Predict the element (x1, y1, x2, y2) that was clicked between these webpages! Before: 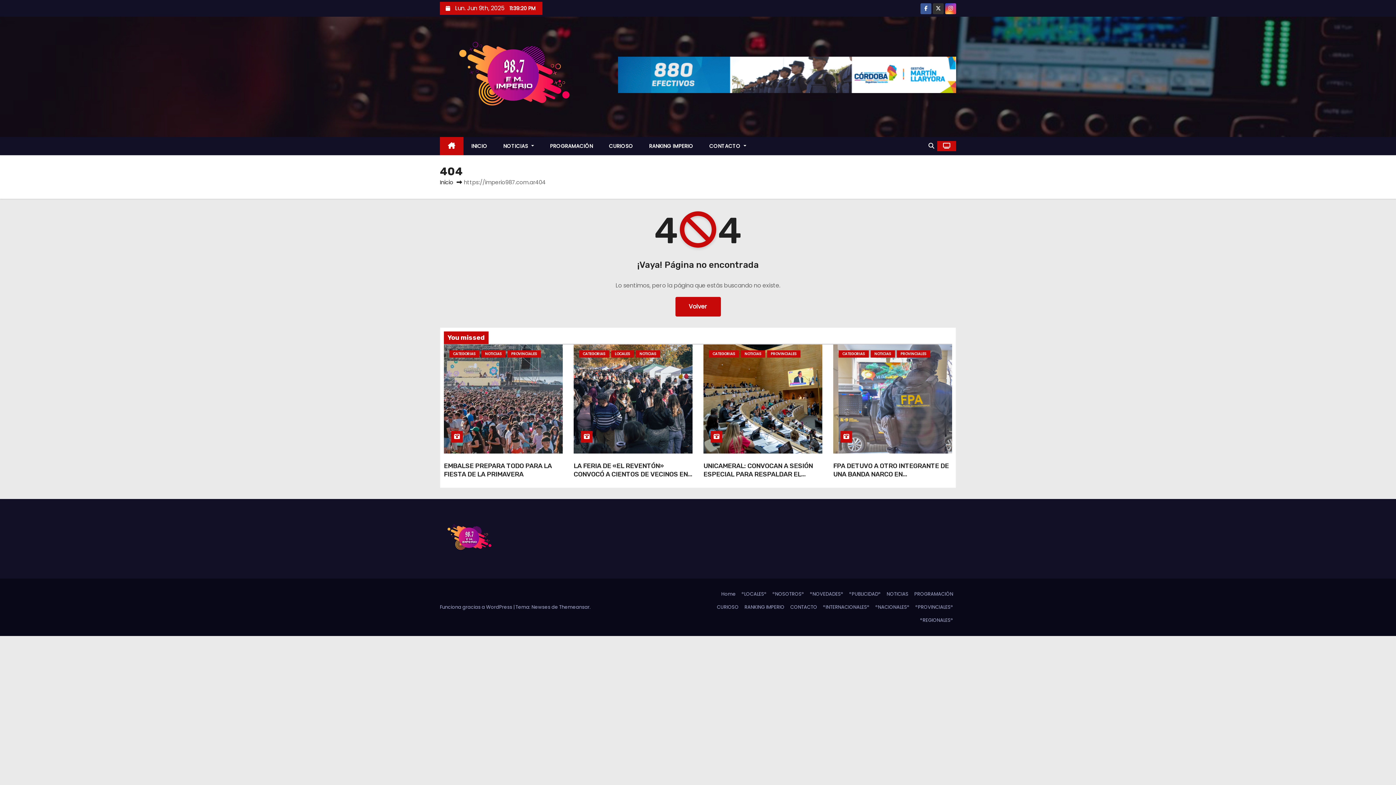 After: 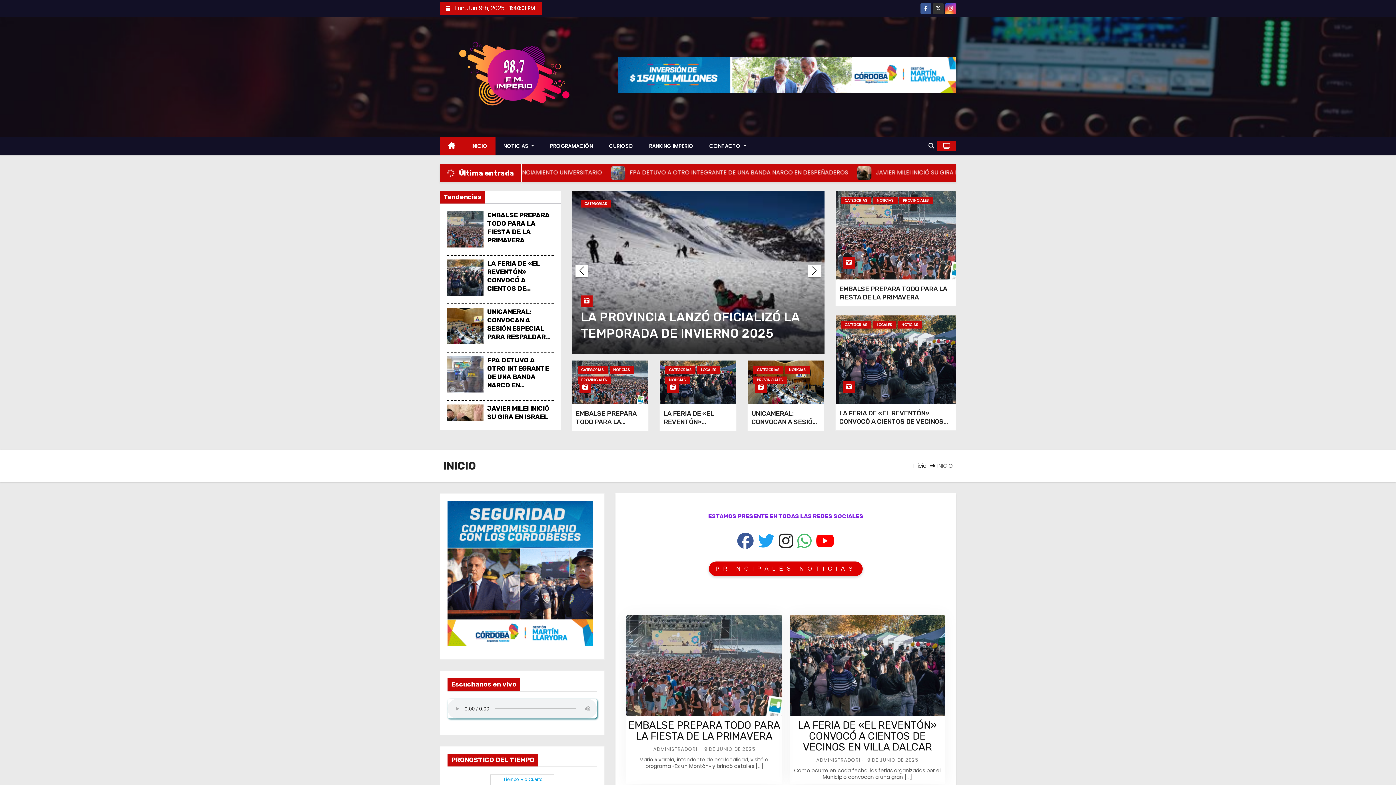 Action: bbox: (440, 178, 453, 186) label: Inicio